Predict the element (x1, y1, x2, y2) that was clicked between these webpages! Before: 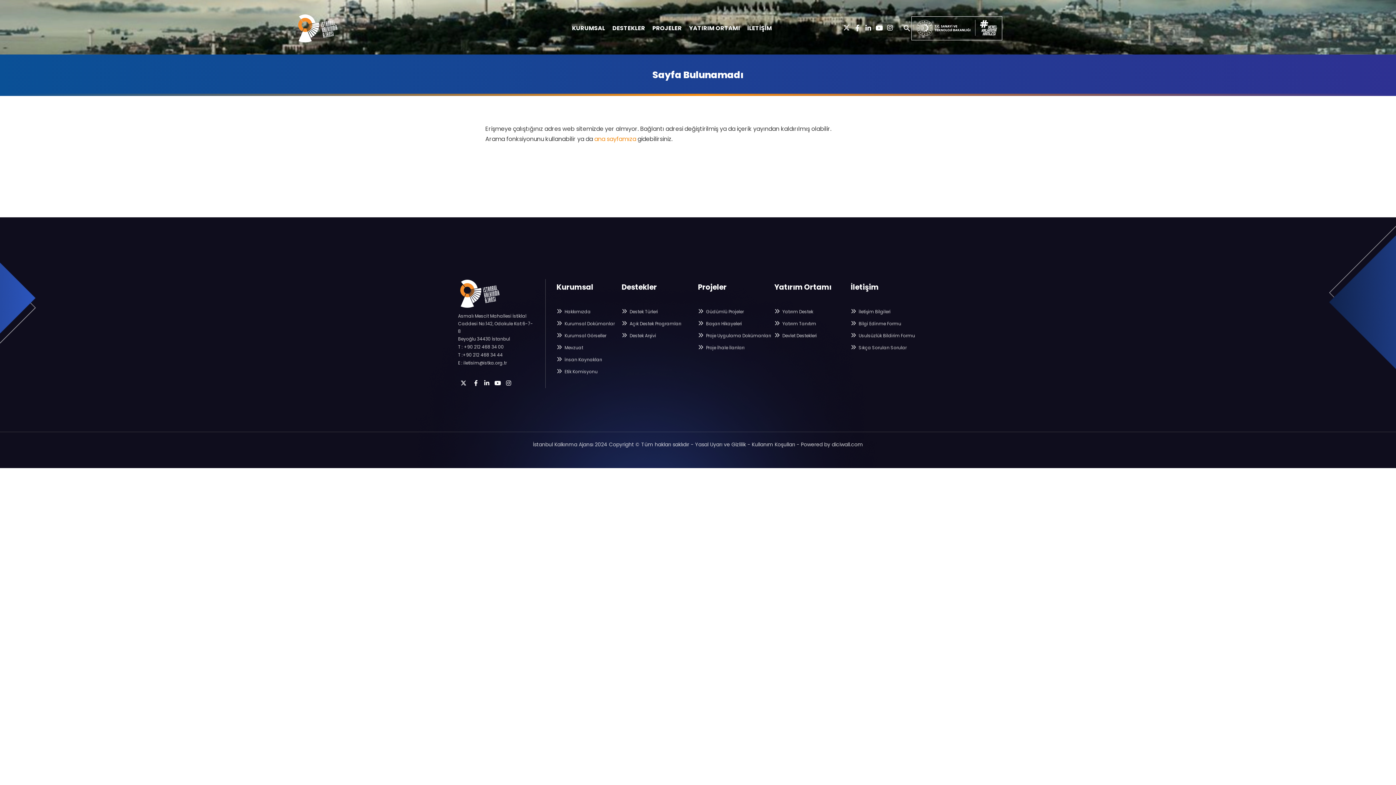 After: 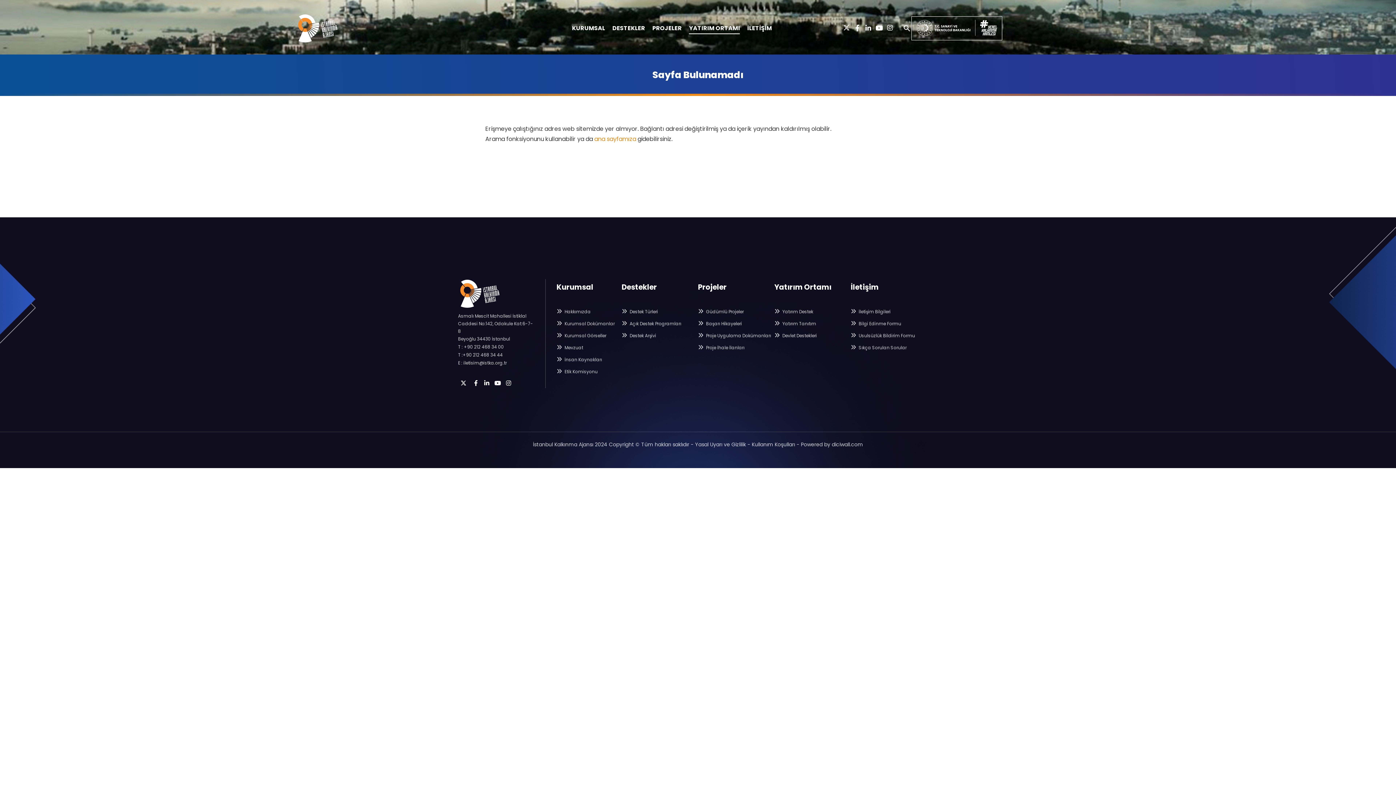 Action: bbox: (689, 24, 740, 32) label: YATIRIM ORTAMI